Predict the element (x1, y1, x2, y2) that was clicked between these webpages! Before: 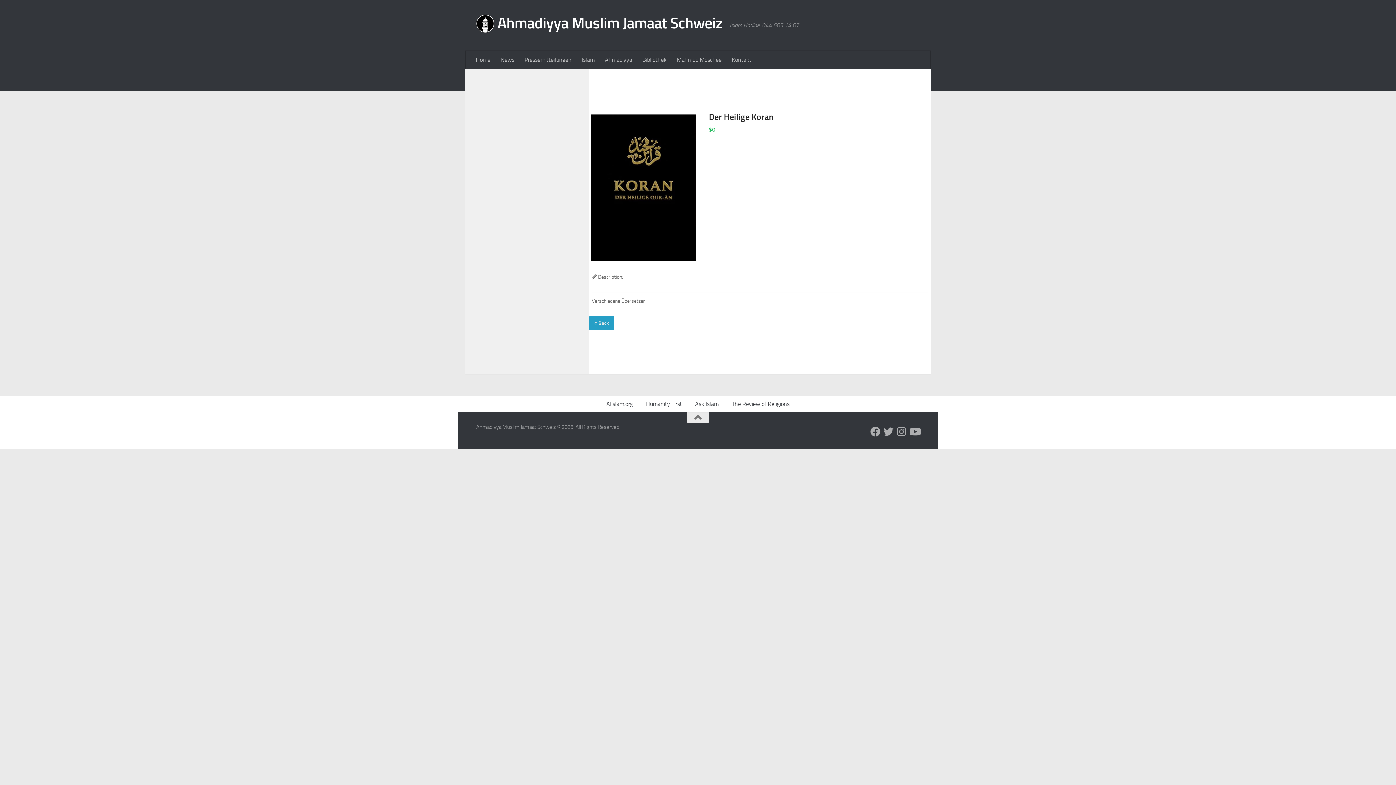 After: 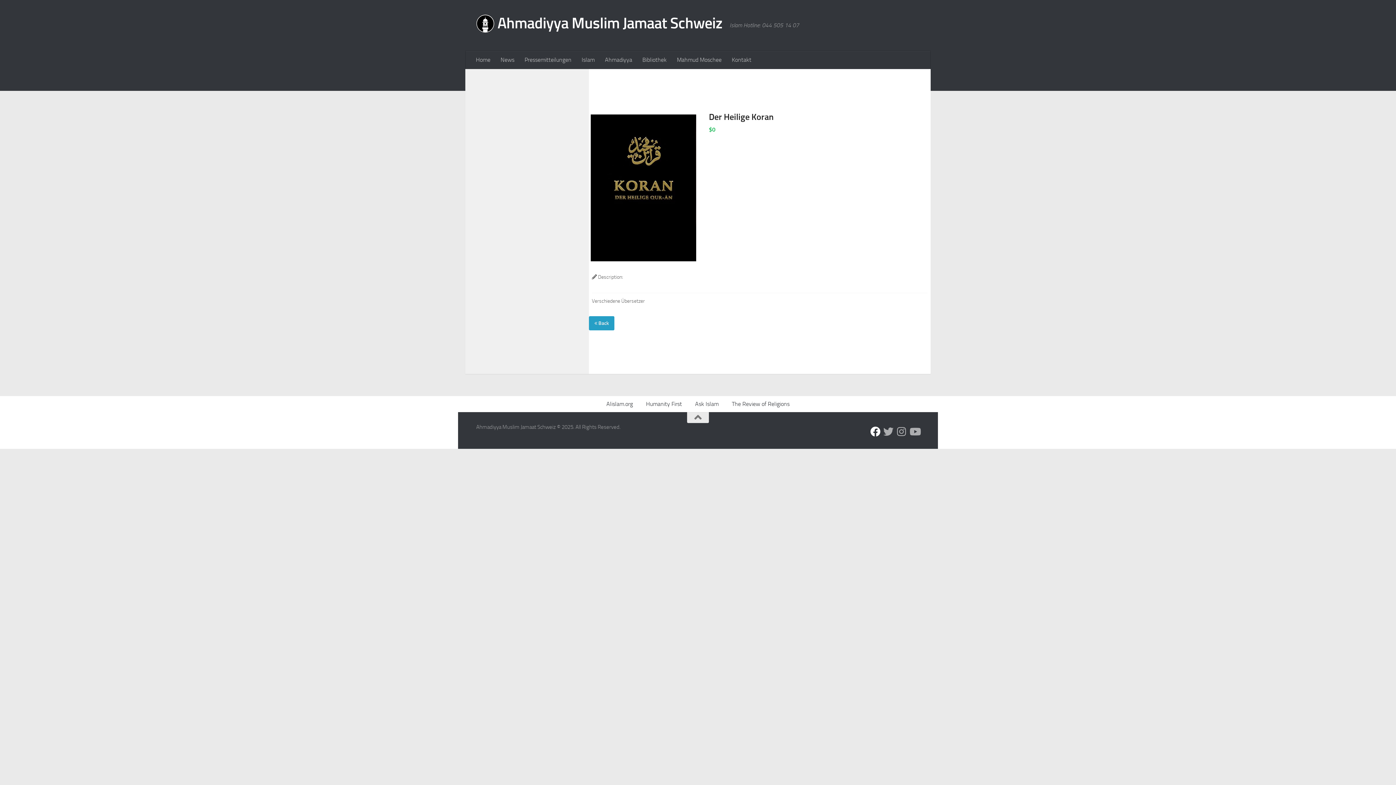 Action: bbox: (870, 426, 880, 437) label: Follow us on Facebook